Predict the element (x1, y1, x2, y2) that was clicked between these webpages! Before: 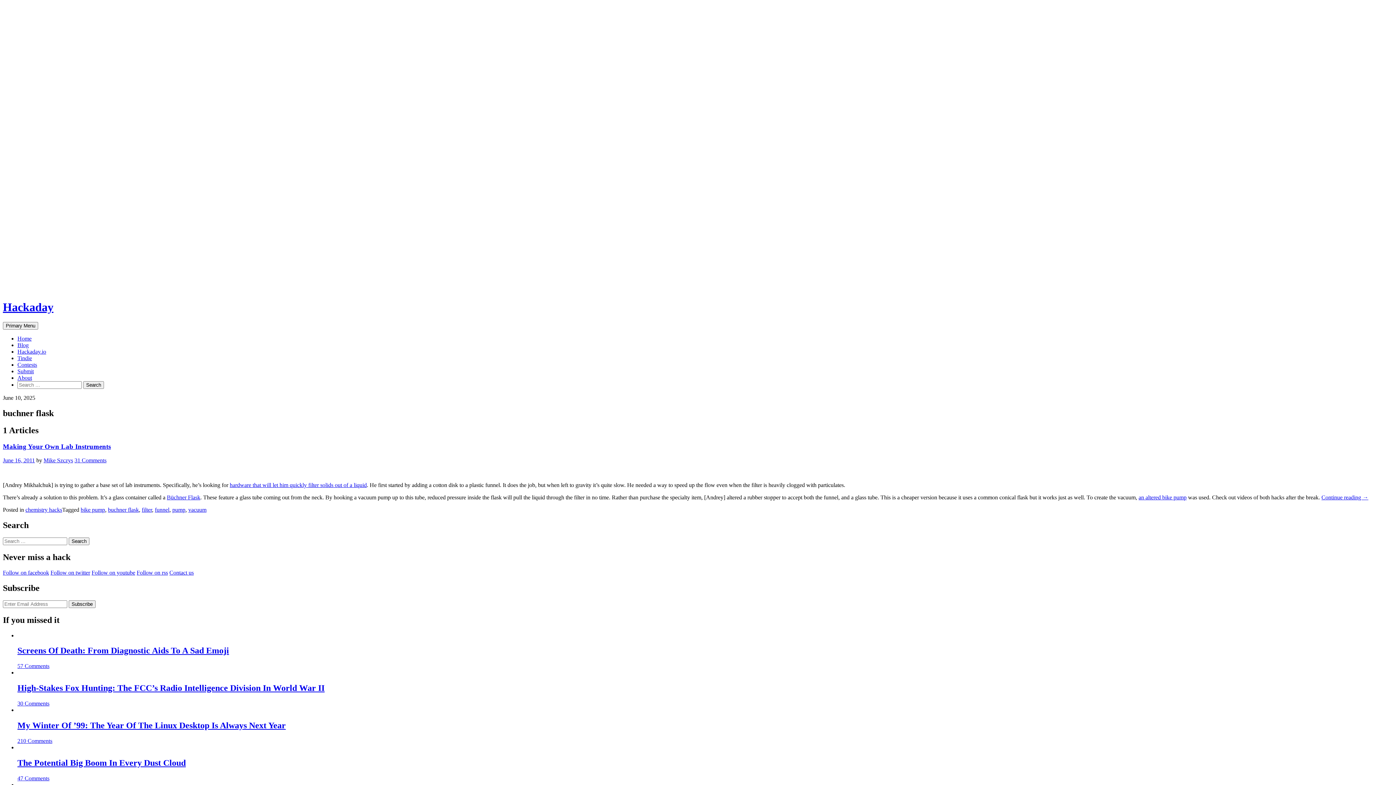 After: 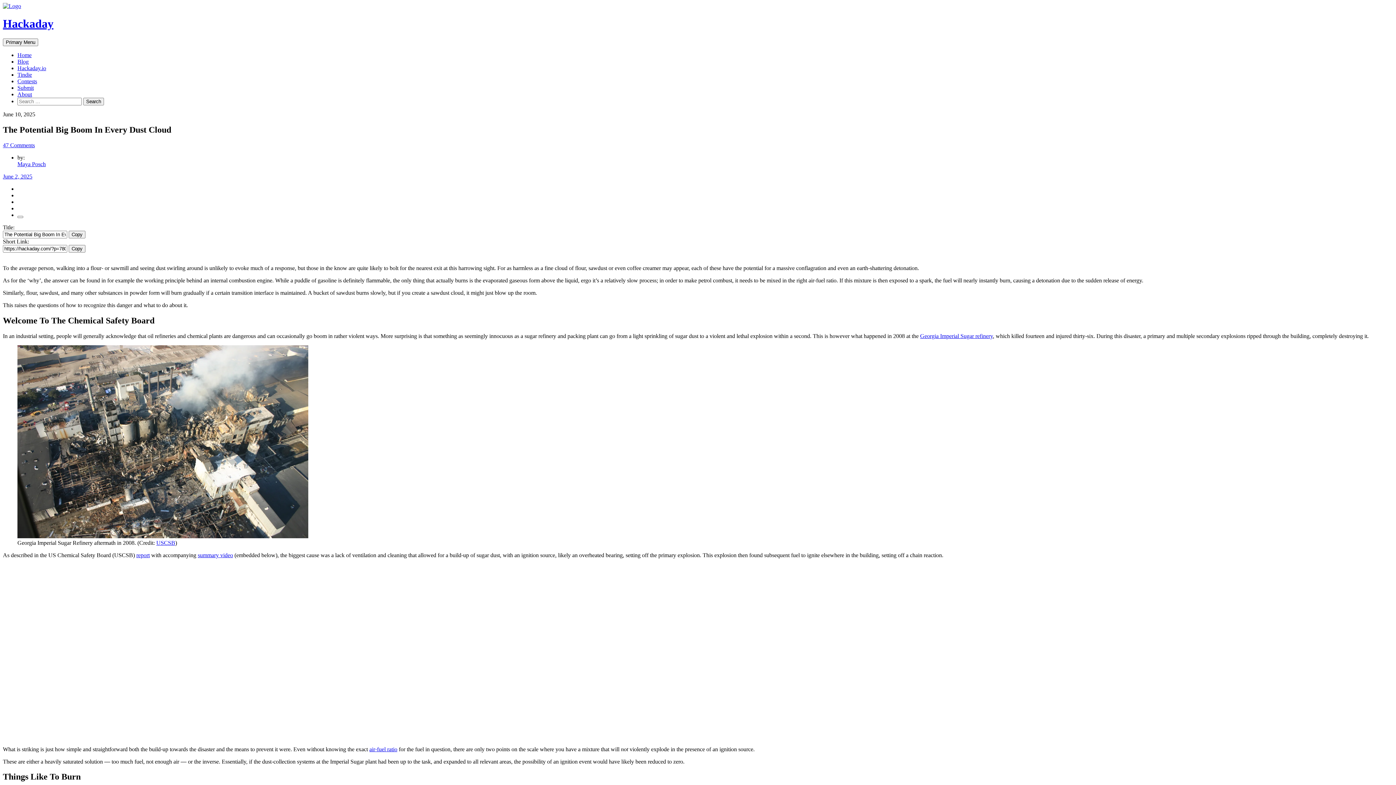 Action: label: The Potential Big Boom In Every Dust Cloud bbox: (17, 758, 185, 767)